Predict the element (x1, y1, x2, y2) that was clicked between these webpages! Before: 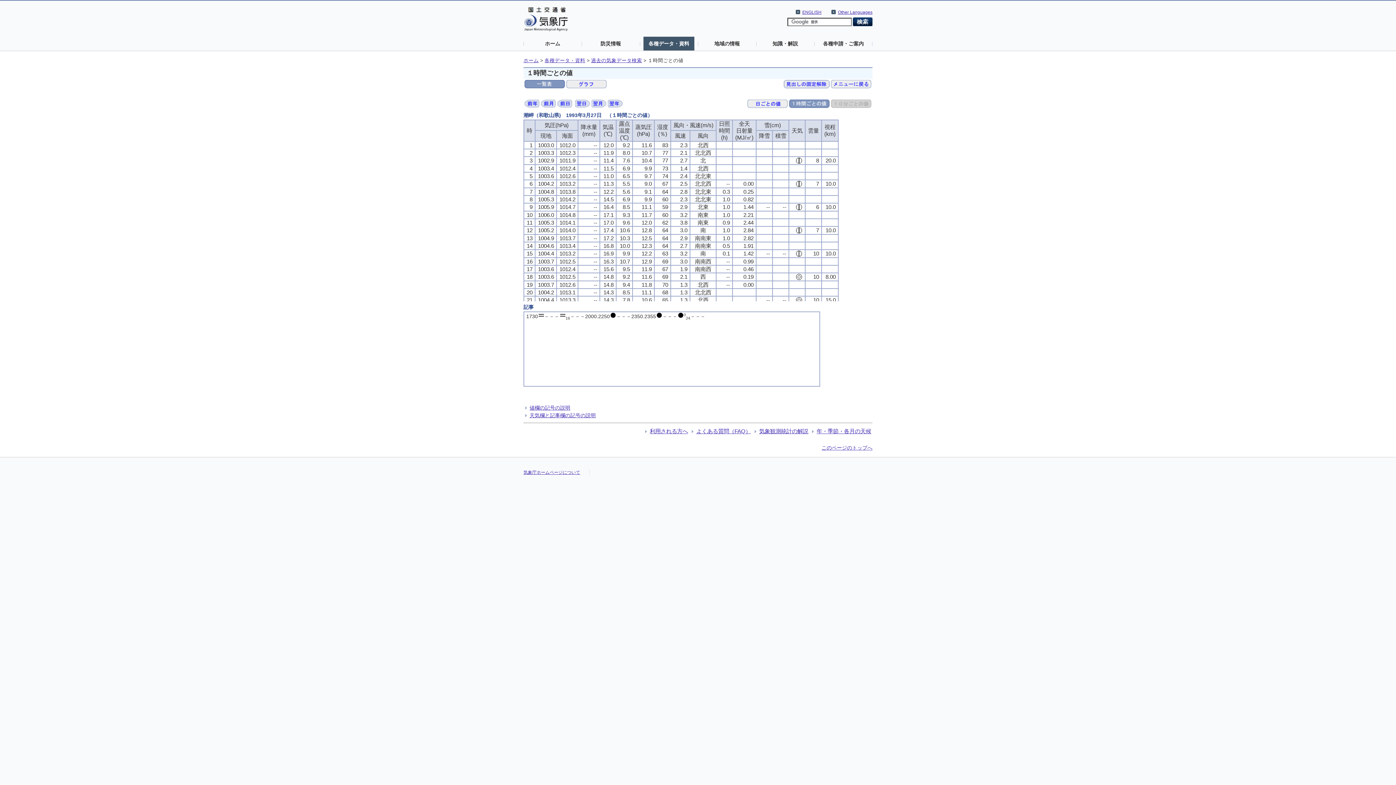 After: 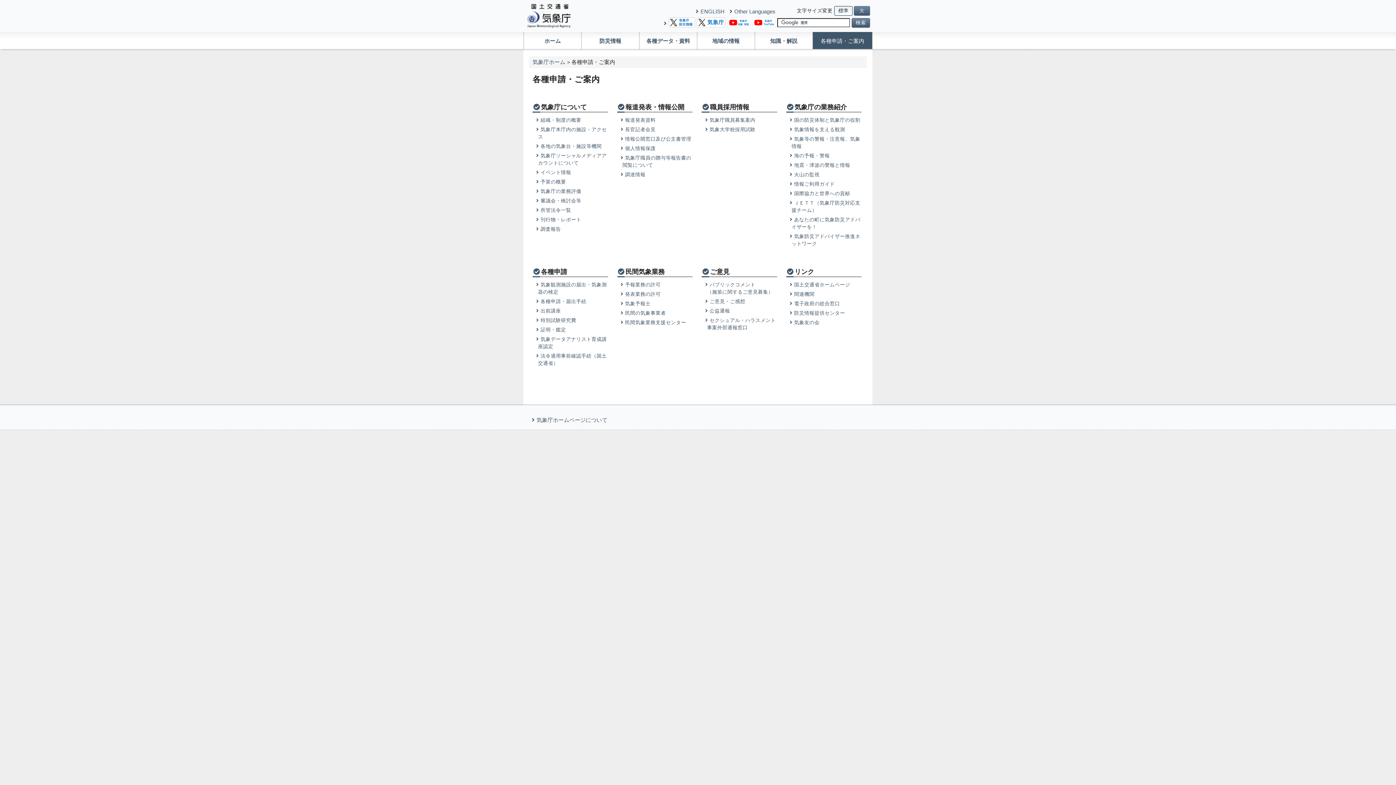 Action: label: 各種申請・ご案内 bbox: (818, 36, 869, 50)